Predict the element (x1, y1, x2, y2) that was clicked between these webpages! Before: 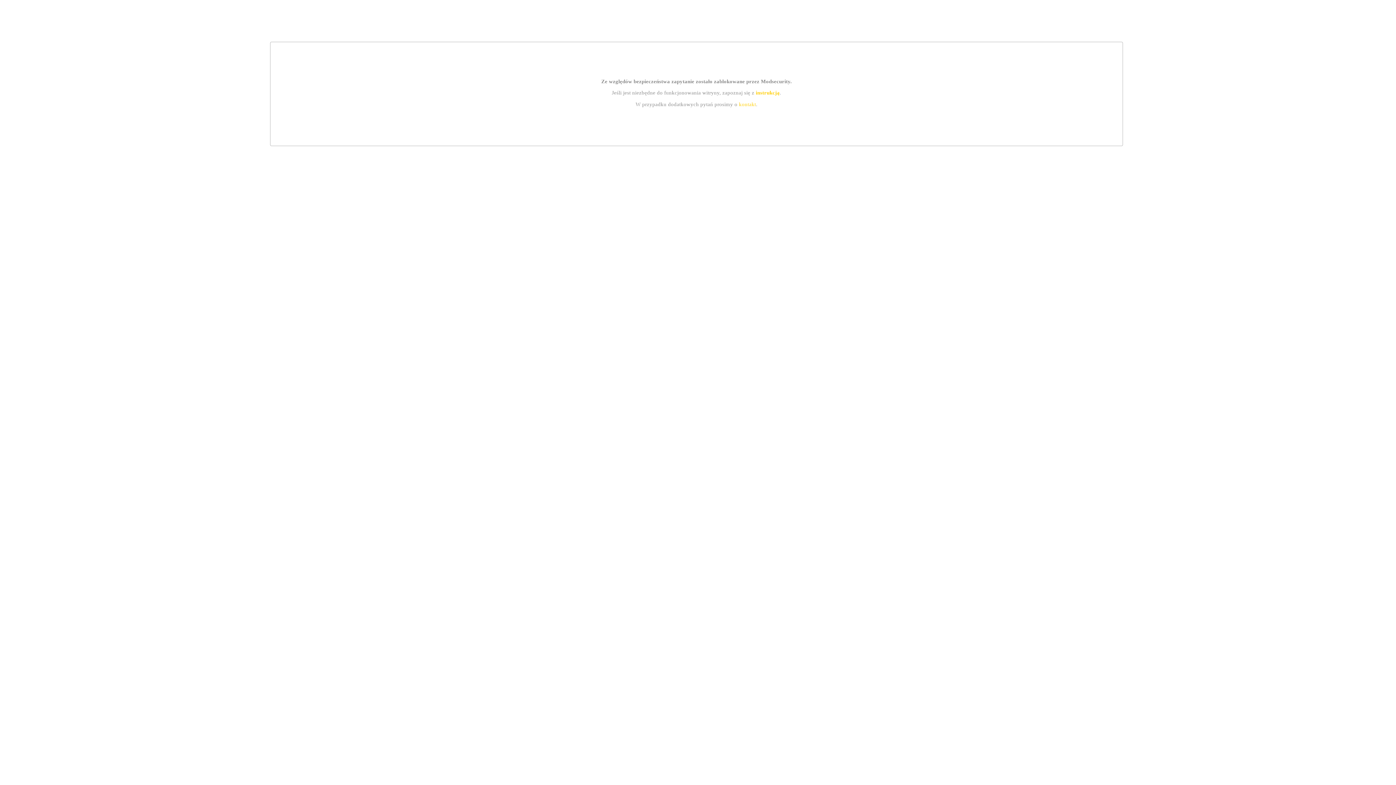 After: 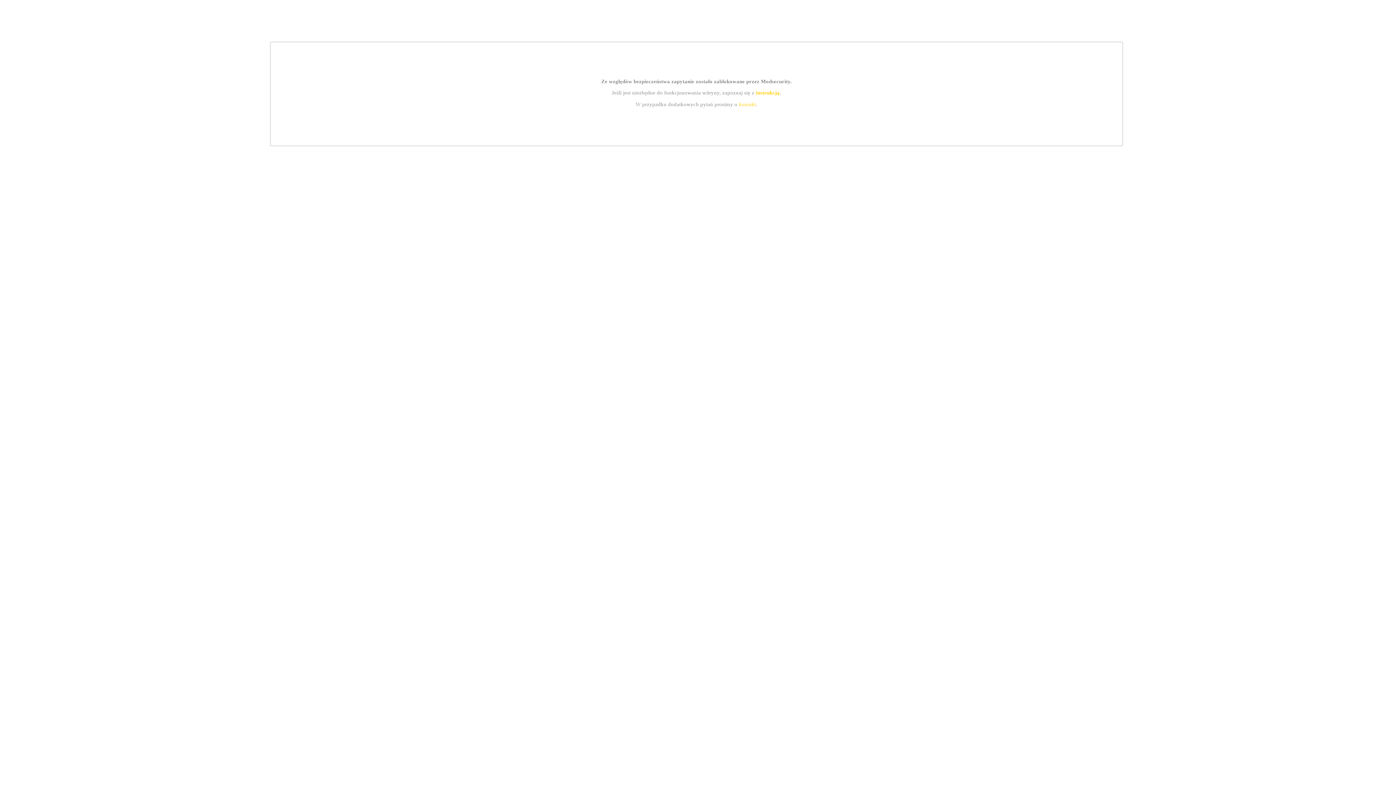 Action: label: kontakt bbox: (739, 101, 756, 107)